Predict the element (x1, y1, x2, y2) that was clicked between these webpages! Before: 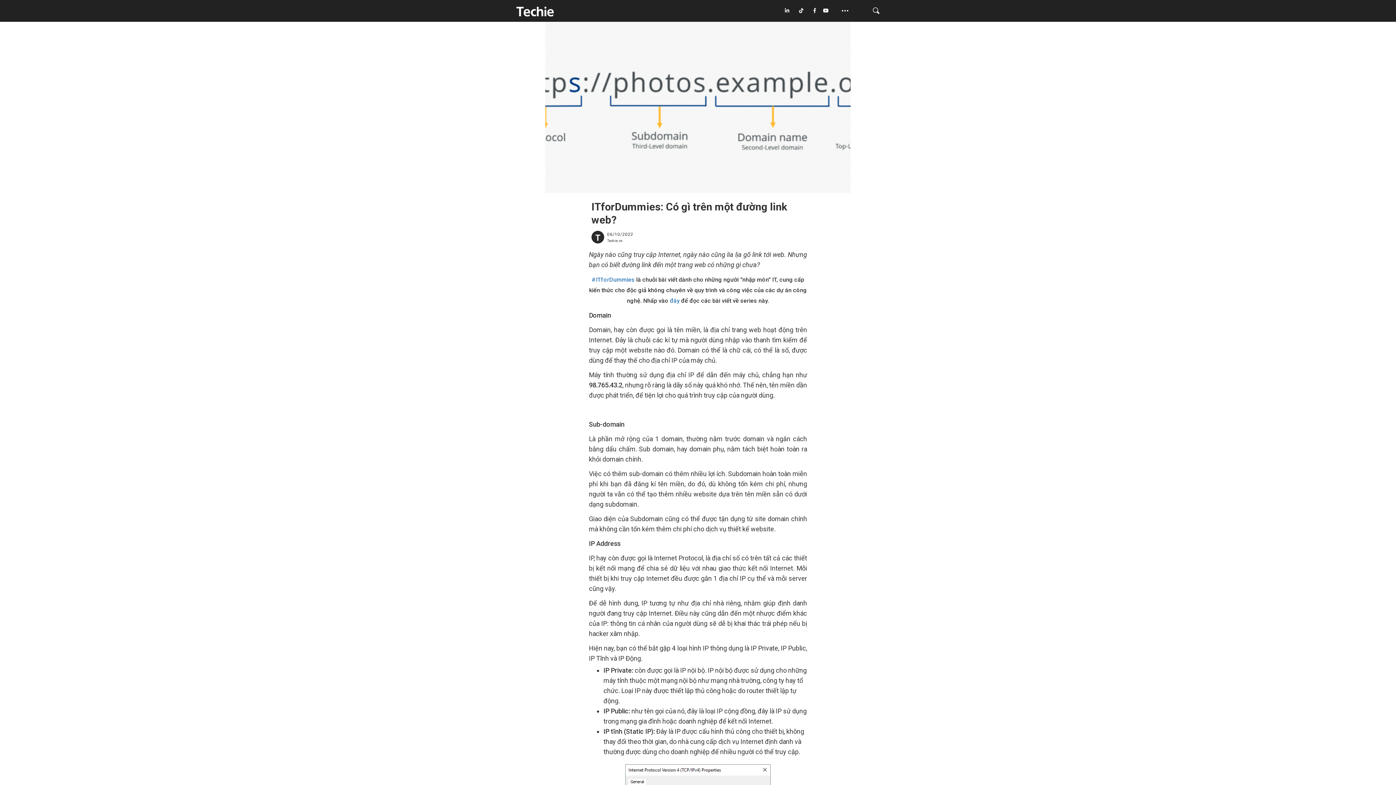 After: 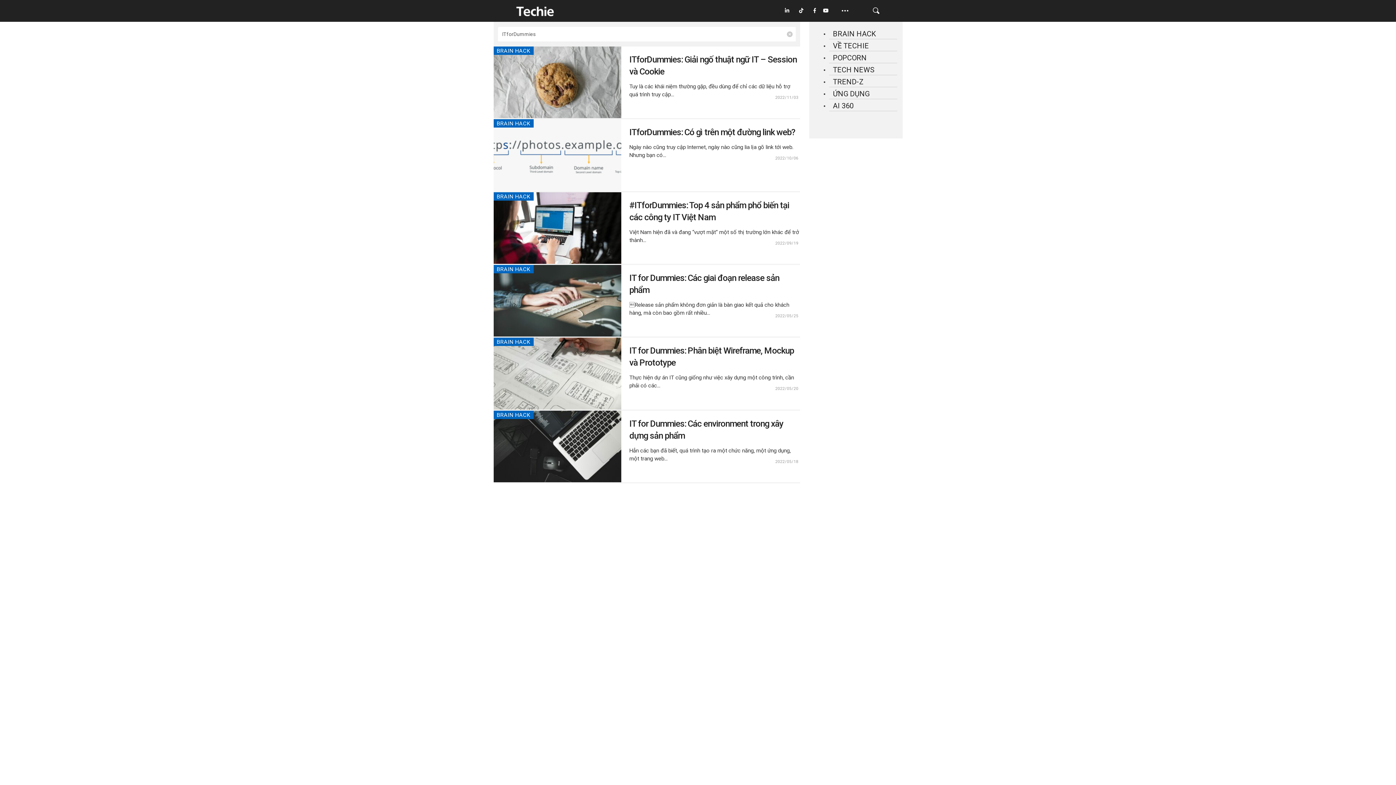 Action: label: #ITforDummies bbox: (592, 276, 634, 283)